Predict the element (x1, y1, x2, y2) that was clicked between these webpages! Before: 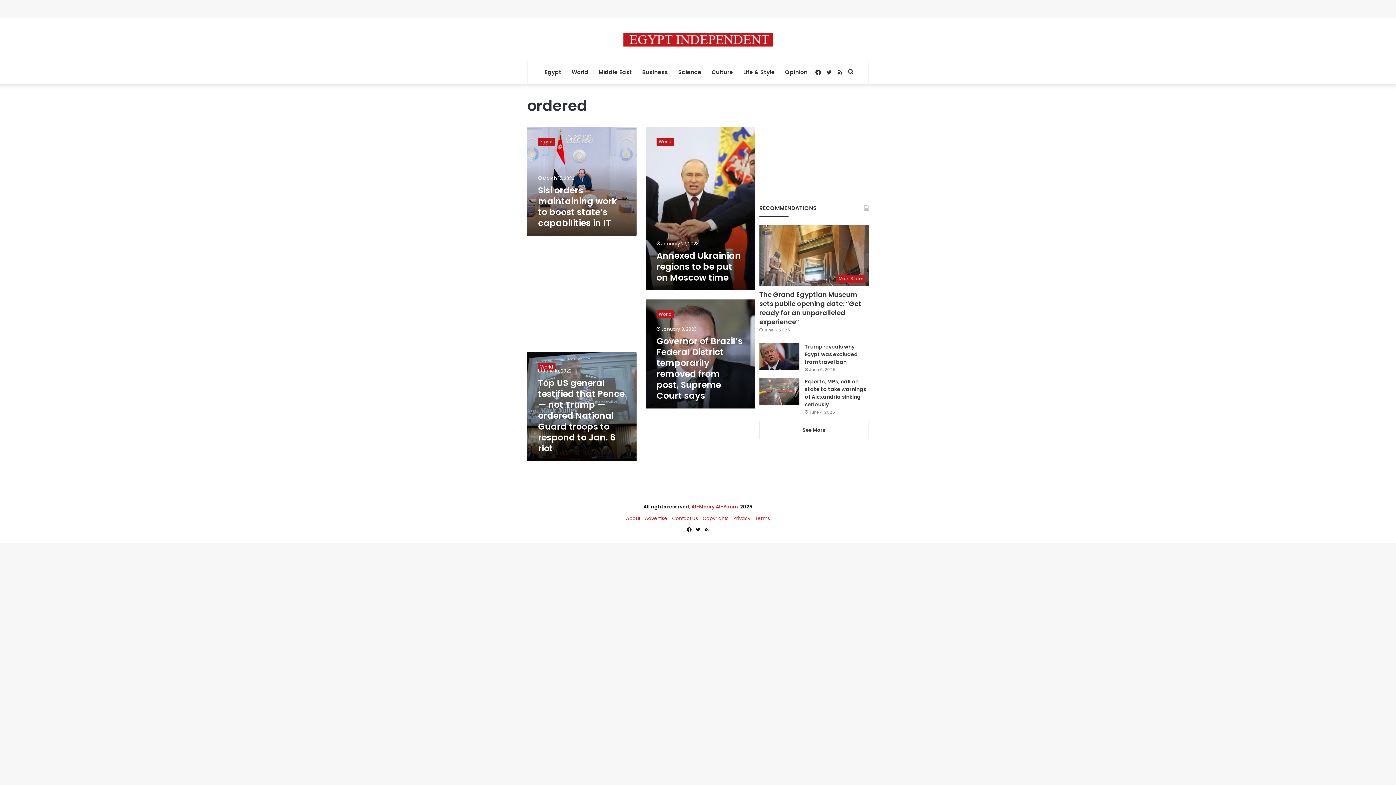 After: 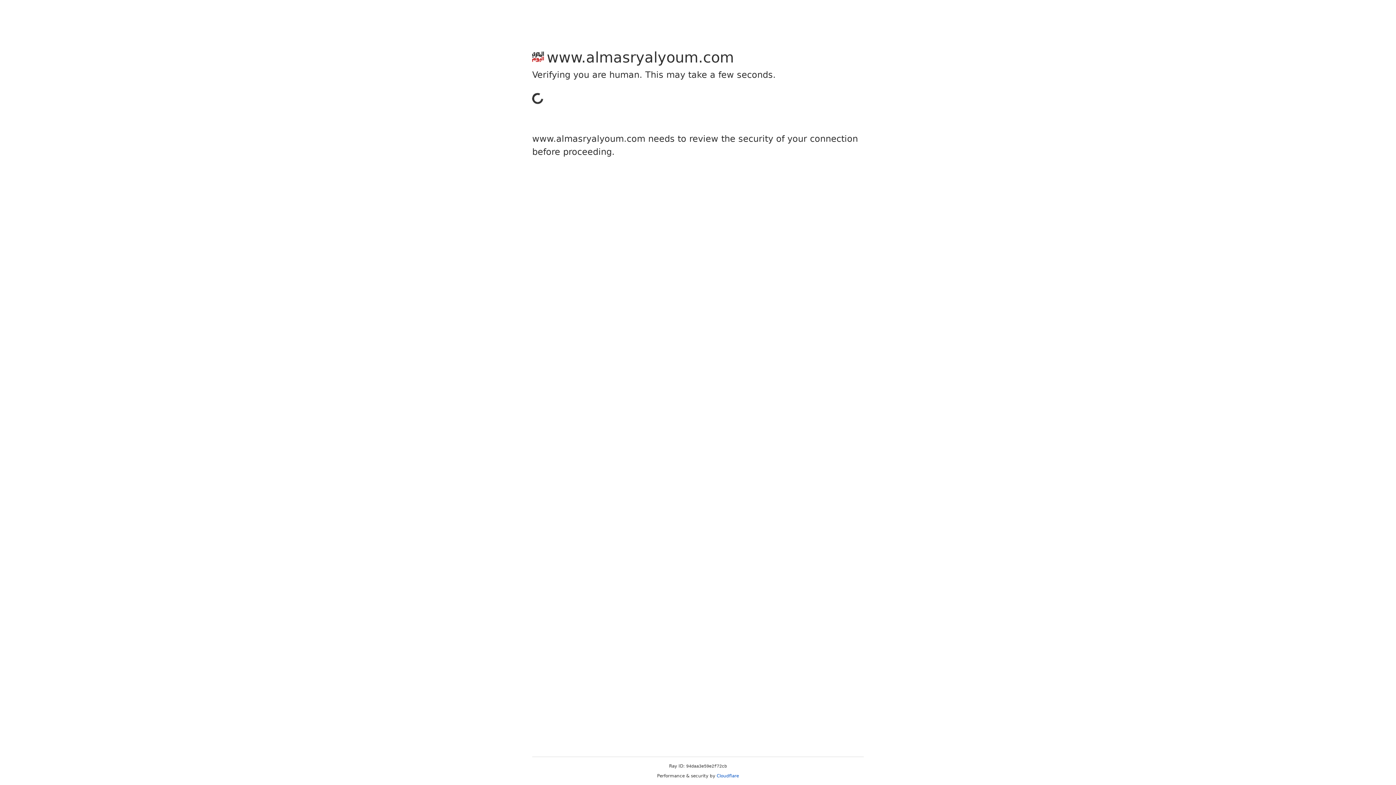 Action: bbox: (691, 503, 738, 510) label: Al-Masry Al-Youm